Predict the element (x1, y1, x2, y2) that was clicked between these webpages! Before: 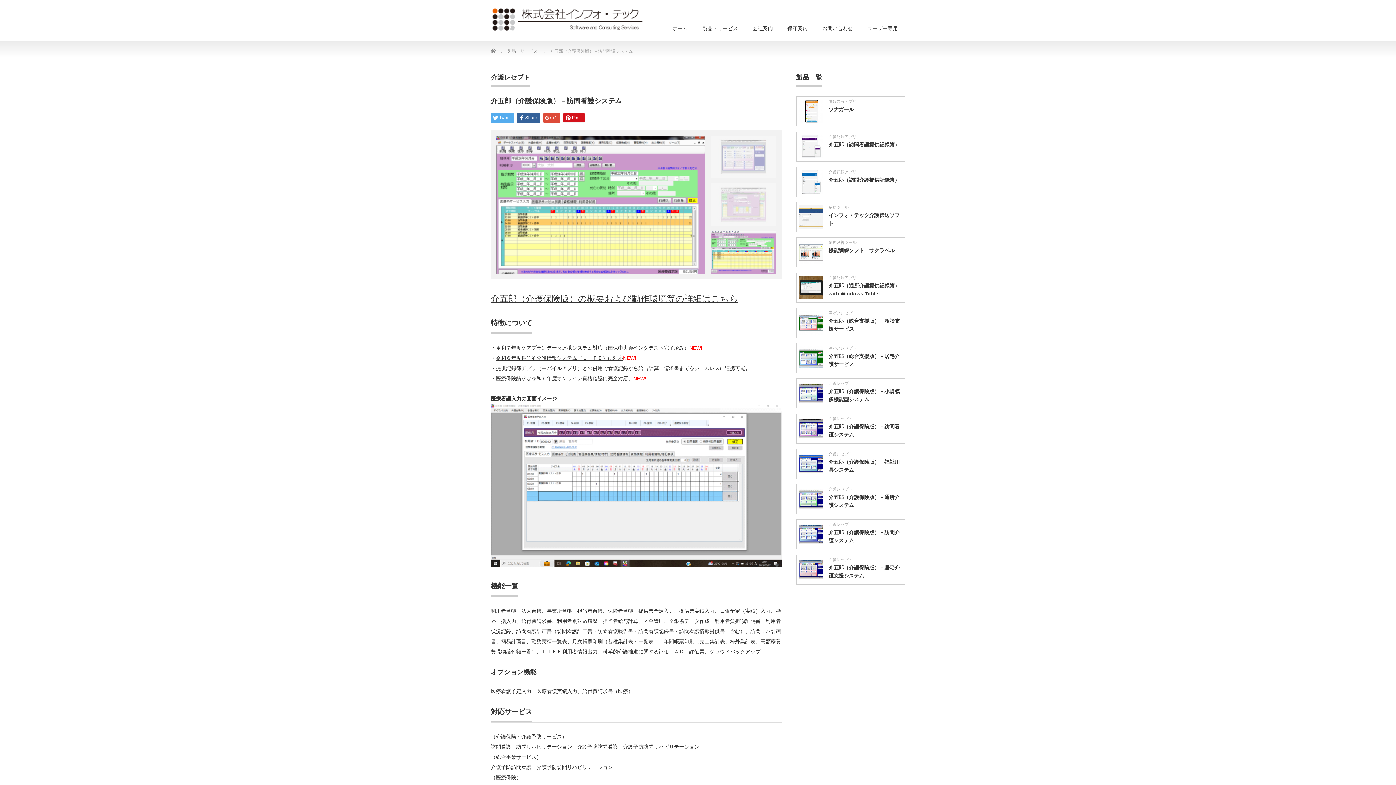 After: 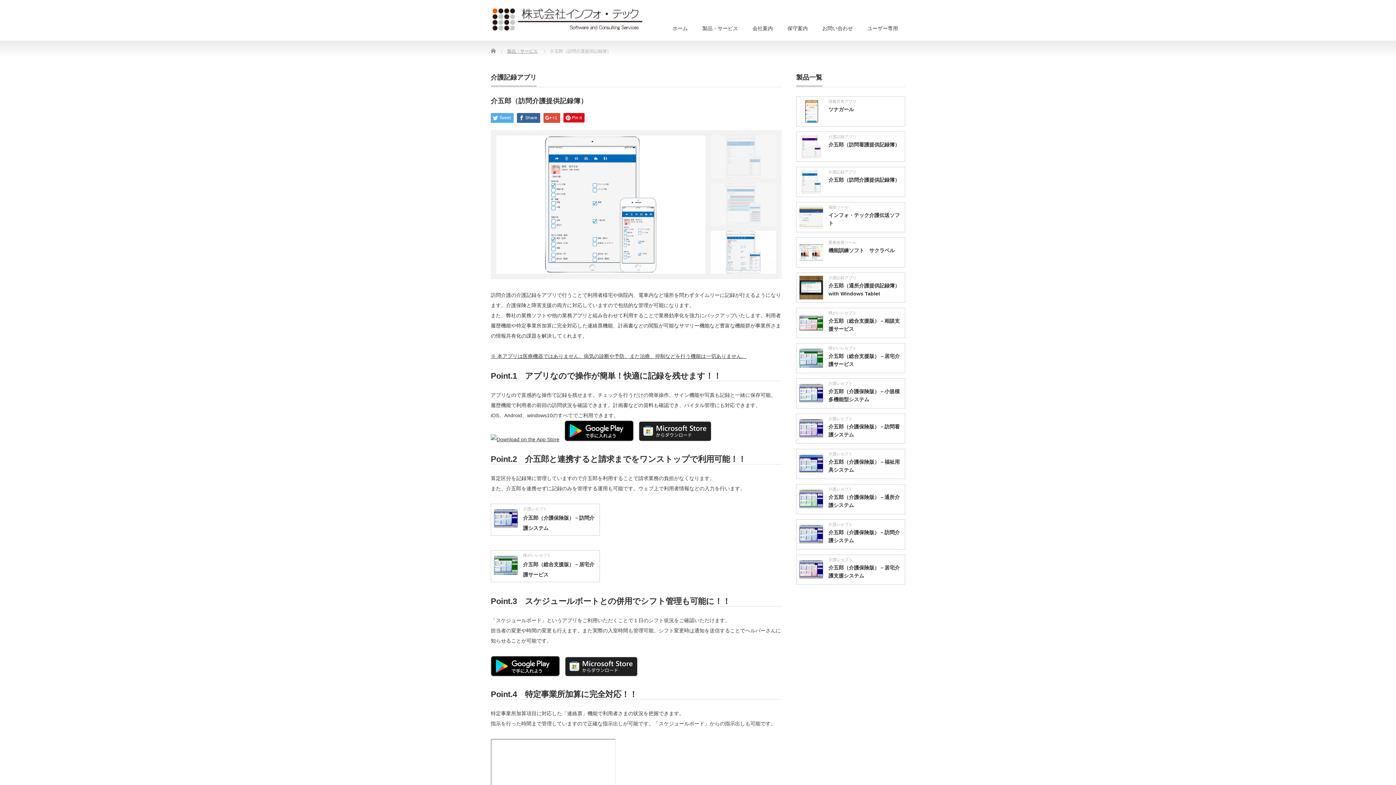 Action: bbox: (828, 177, 900, 182) label: 介五郎（訪問介護提供記録簿）